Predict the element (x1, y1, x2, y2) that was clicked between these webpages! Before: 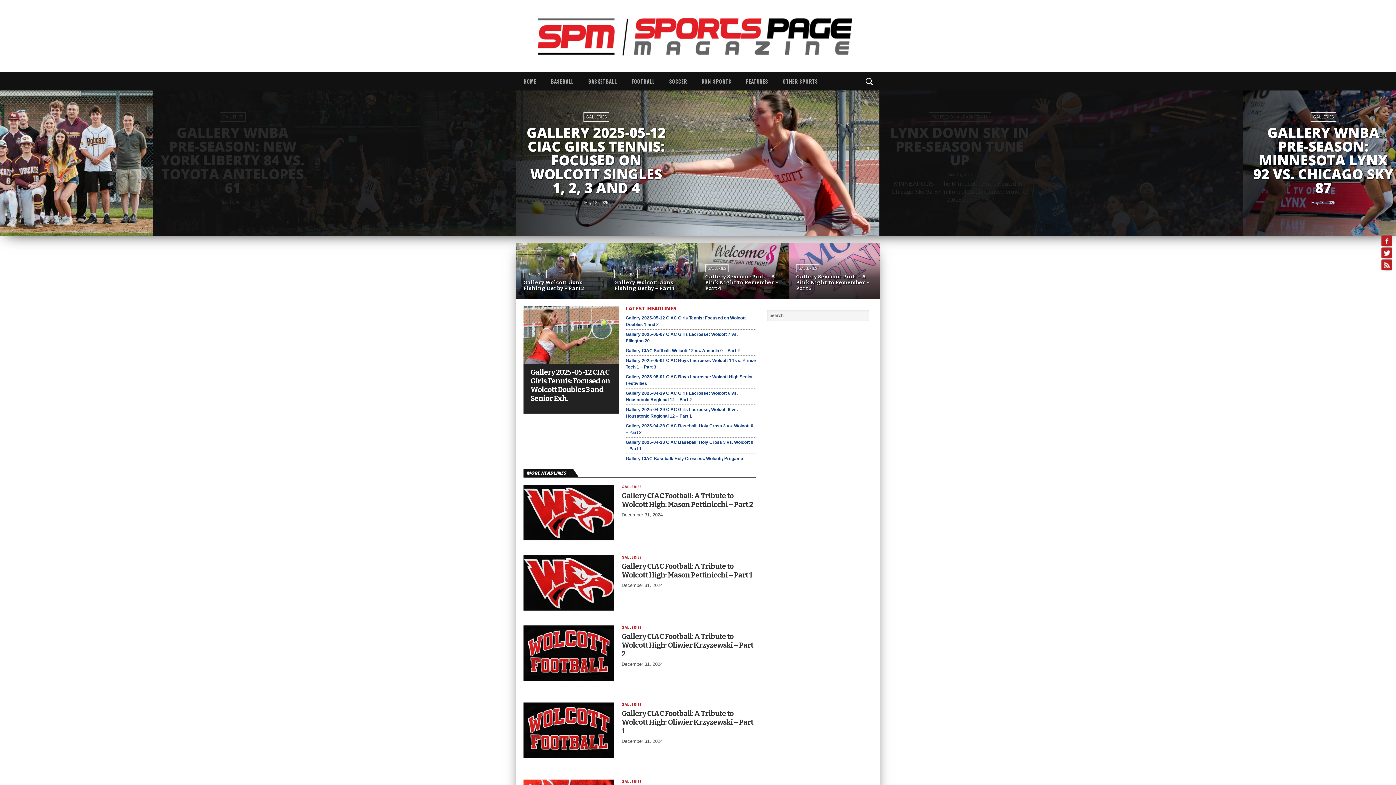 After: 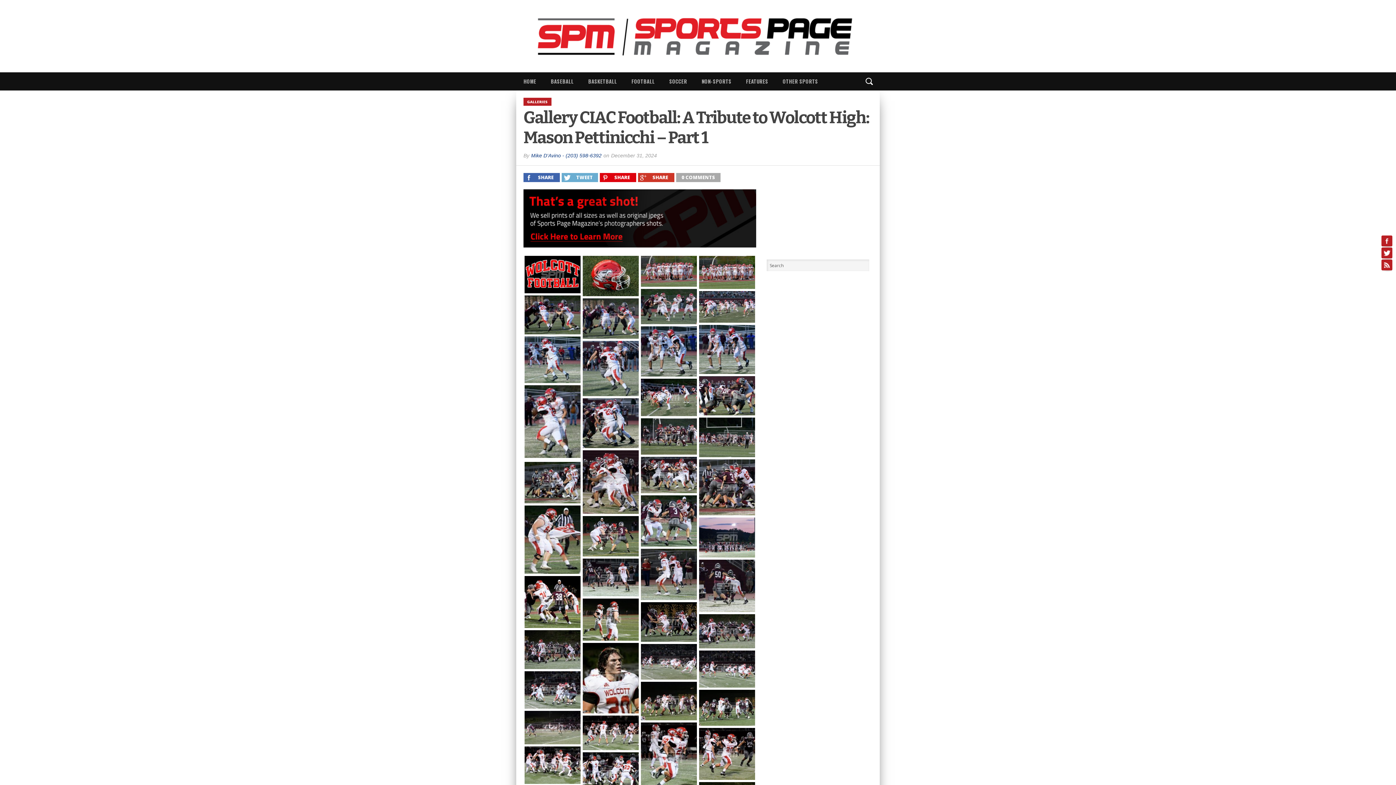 Action: bbox: (621, 562, 756, 579) label: Gallery CIAC Football: A Tribute to Wolcott High: Mason Pettinicchi – Part 1